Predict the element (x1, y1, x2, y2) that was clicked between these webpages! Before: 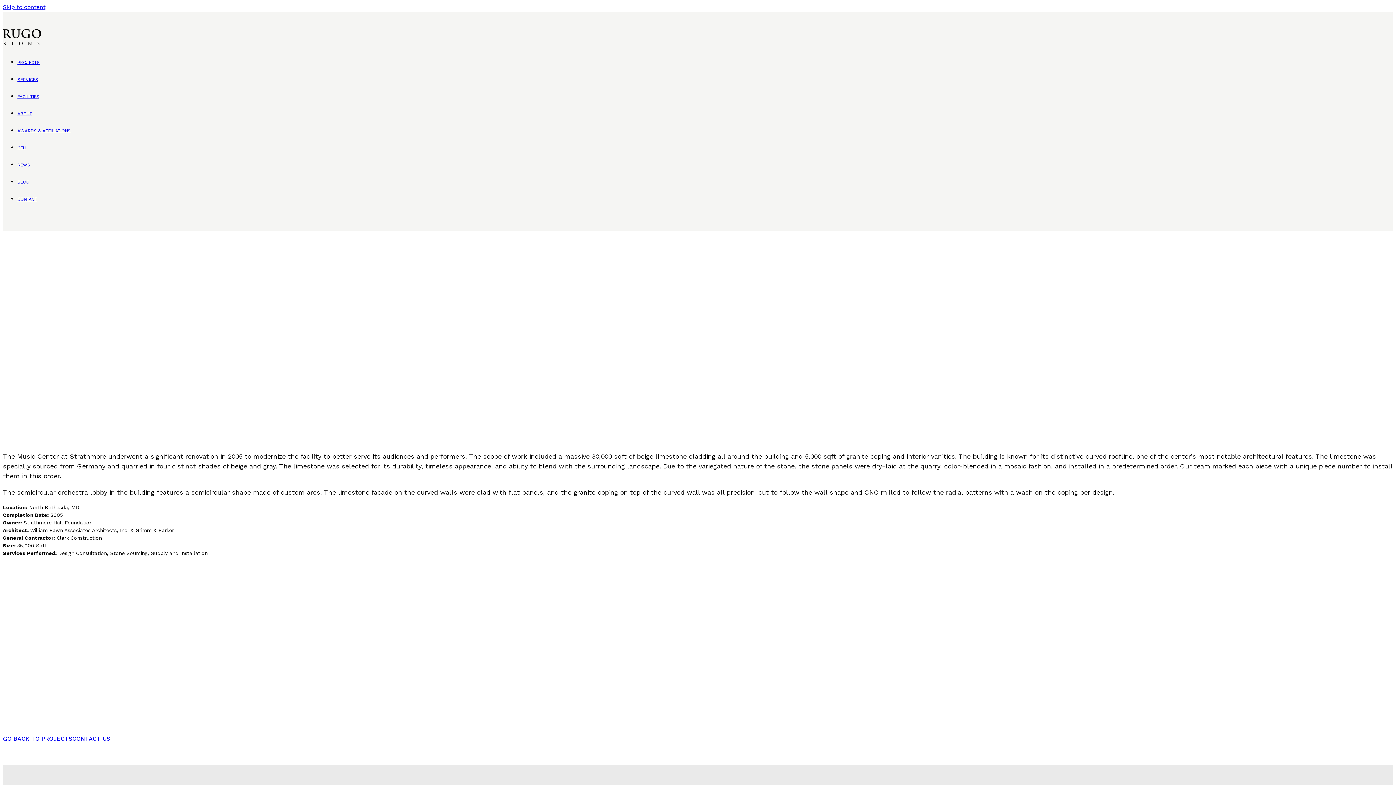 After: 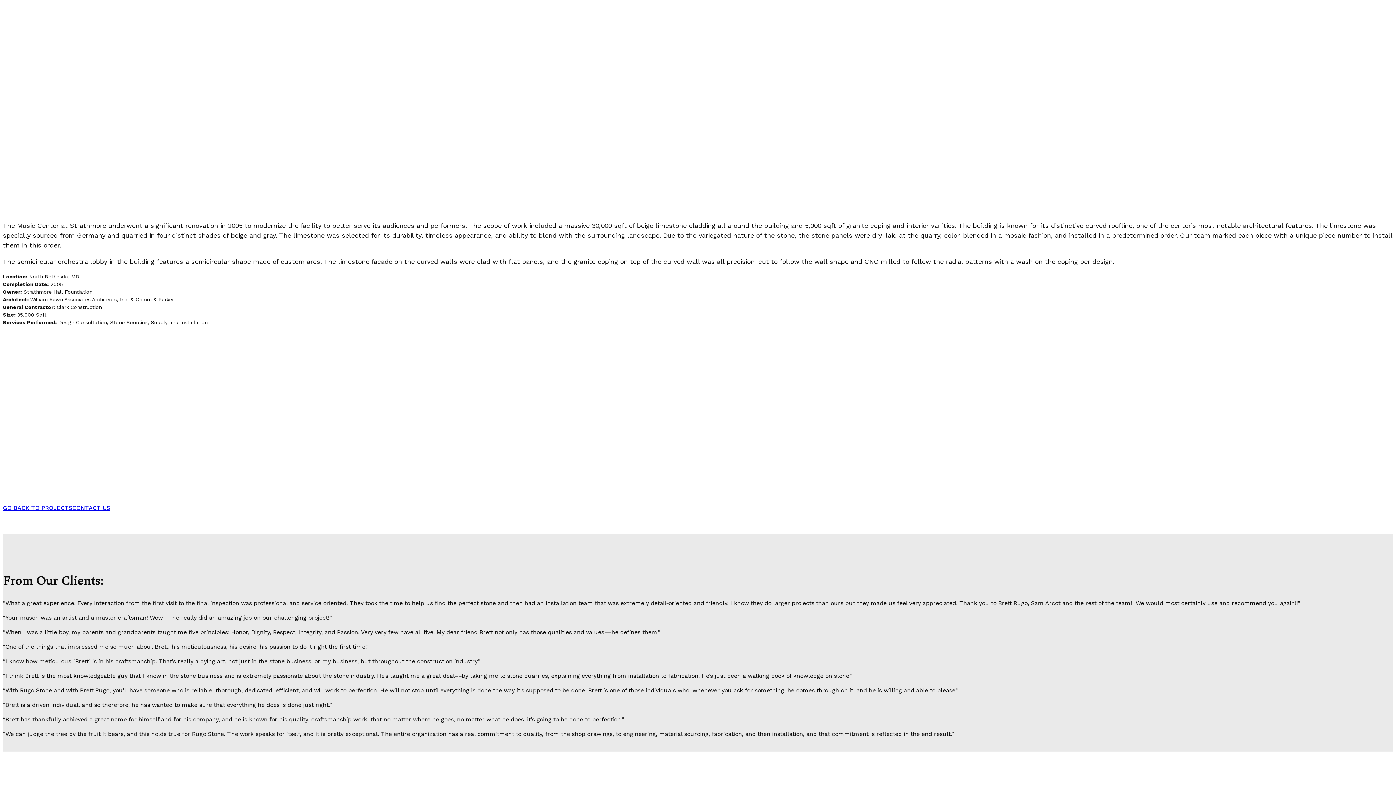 Action: label: Skip to content bbox: (2, 3, 45, 10)